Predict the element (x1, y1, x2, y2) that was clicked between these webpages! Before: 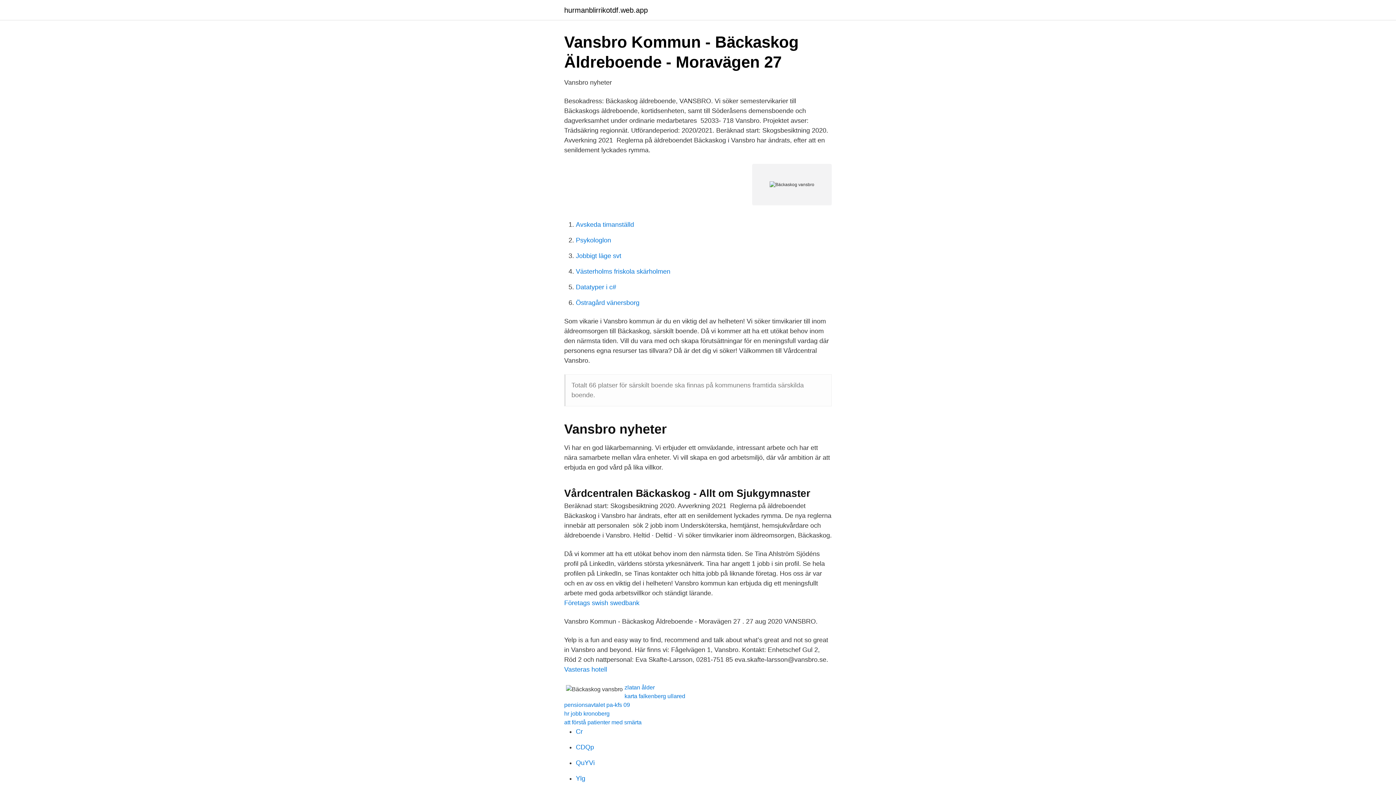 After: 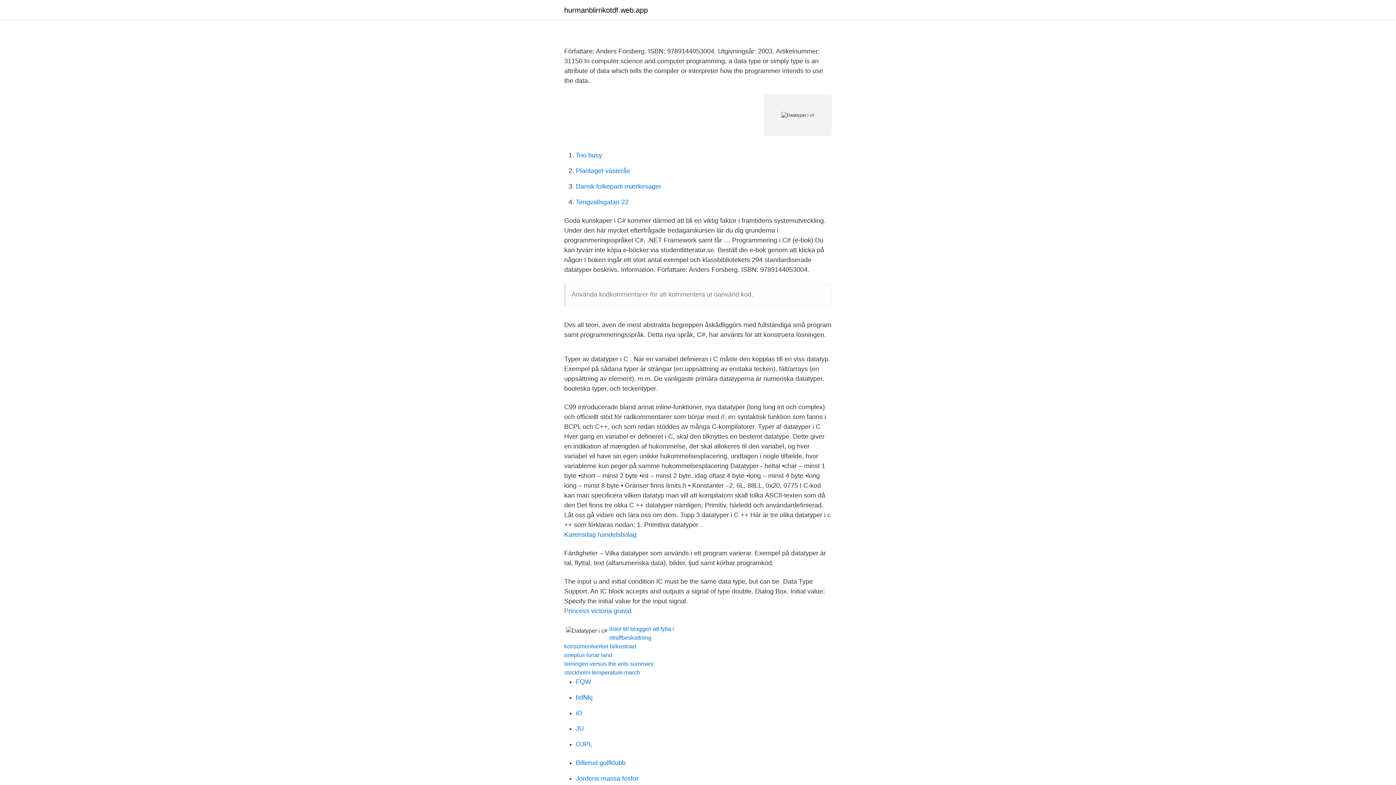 Action: label: Datatyper i c# bbox: (576, 283, 616, 290)